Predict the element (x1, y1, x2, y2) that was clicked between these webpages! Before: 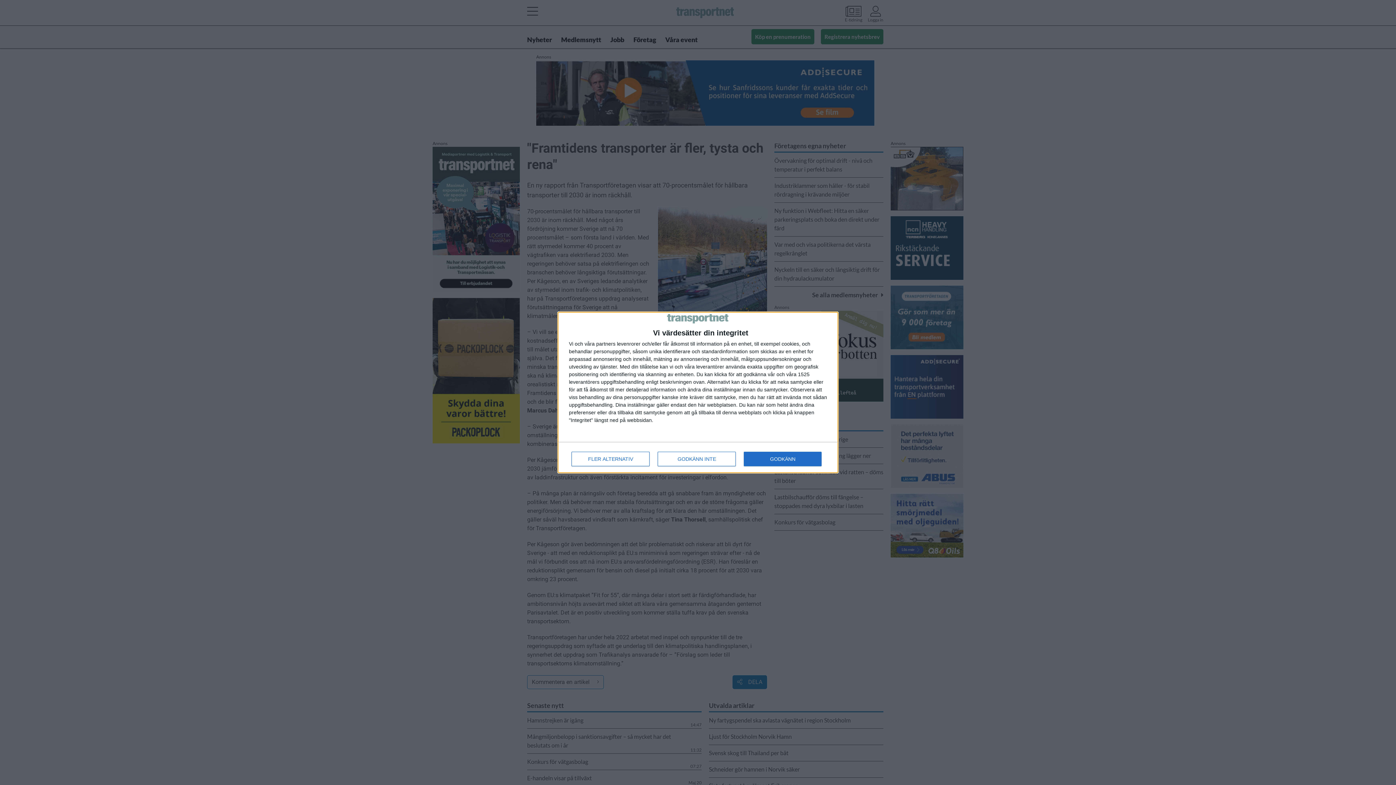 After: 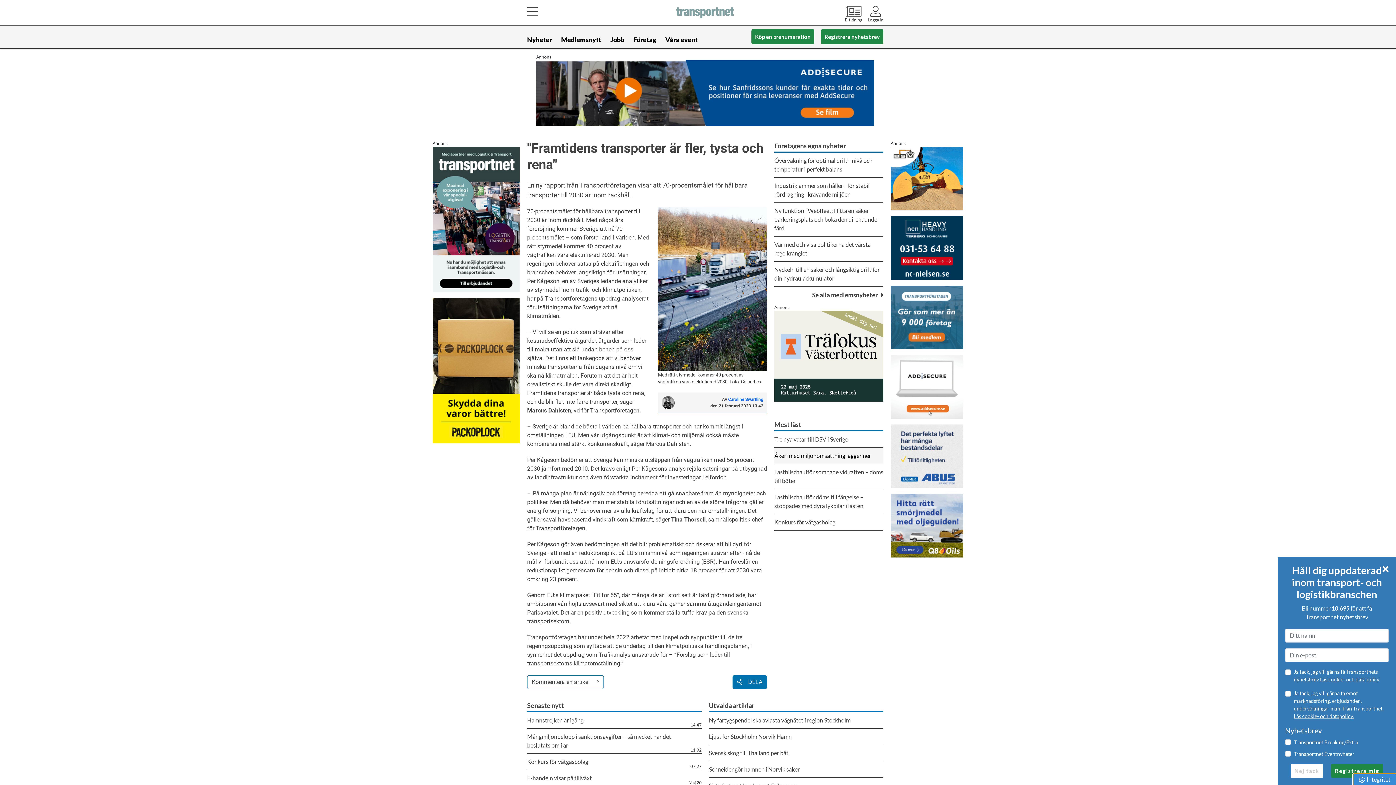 Action: label: GODKÄNN bbox: (744, 452, 821, 466)